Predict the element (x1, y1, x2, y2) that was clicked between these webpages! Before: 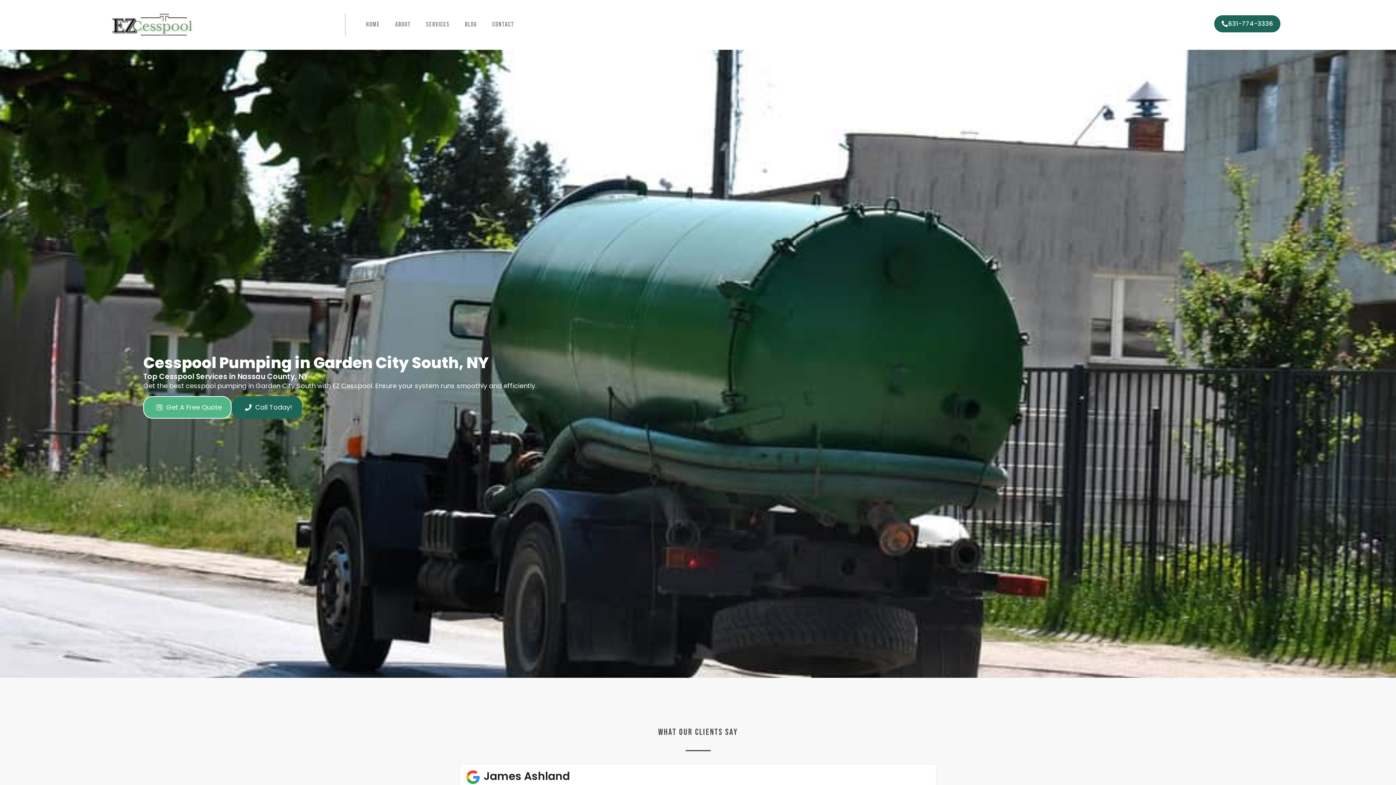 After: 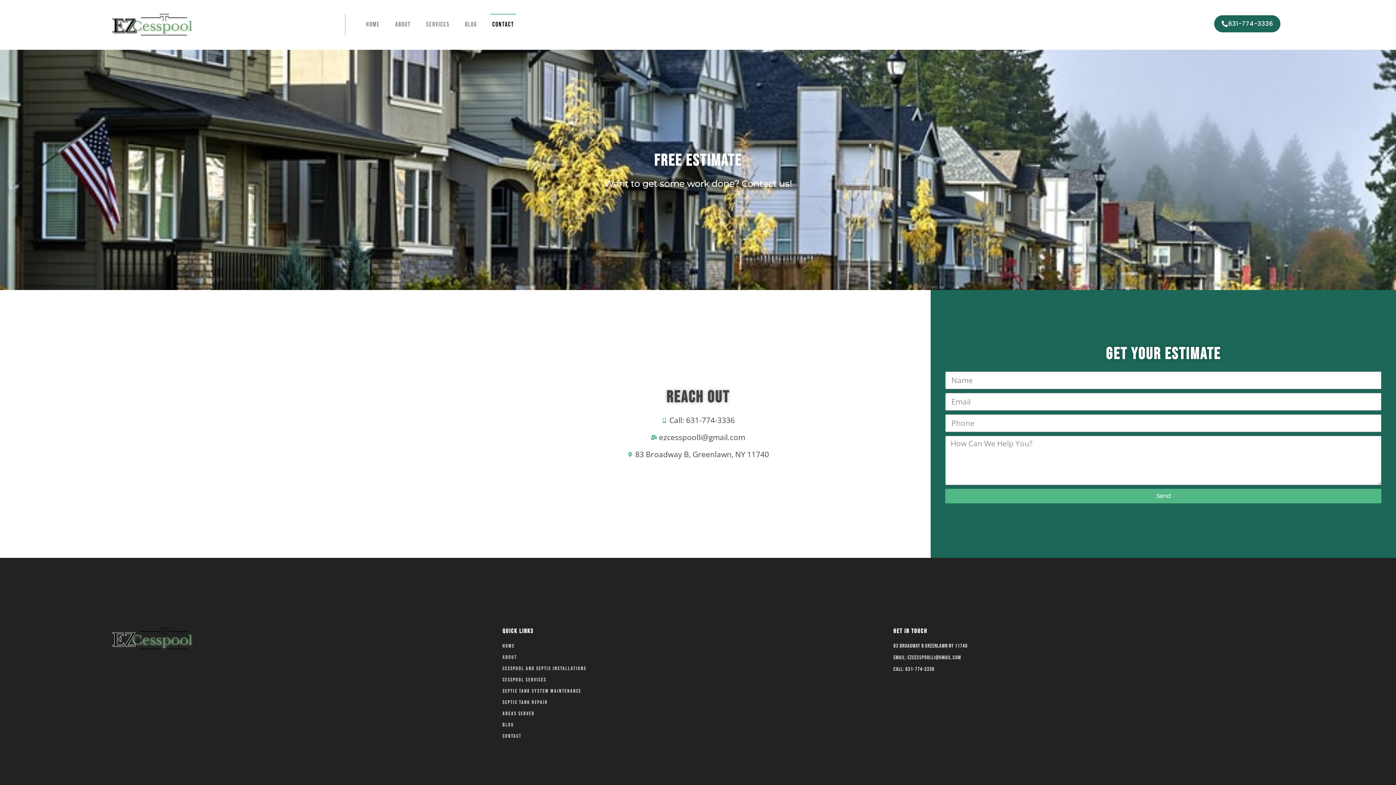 Action: label: Get A Free Quote bbox: (143, 396, 231, 419)